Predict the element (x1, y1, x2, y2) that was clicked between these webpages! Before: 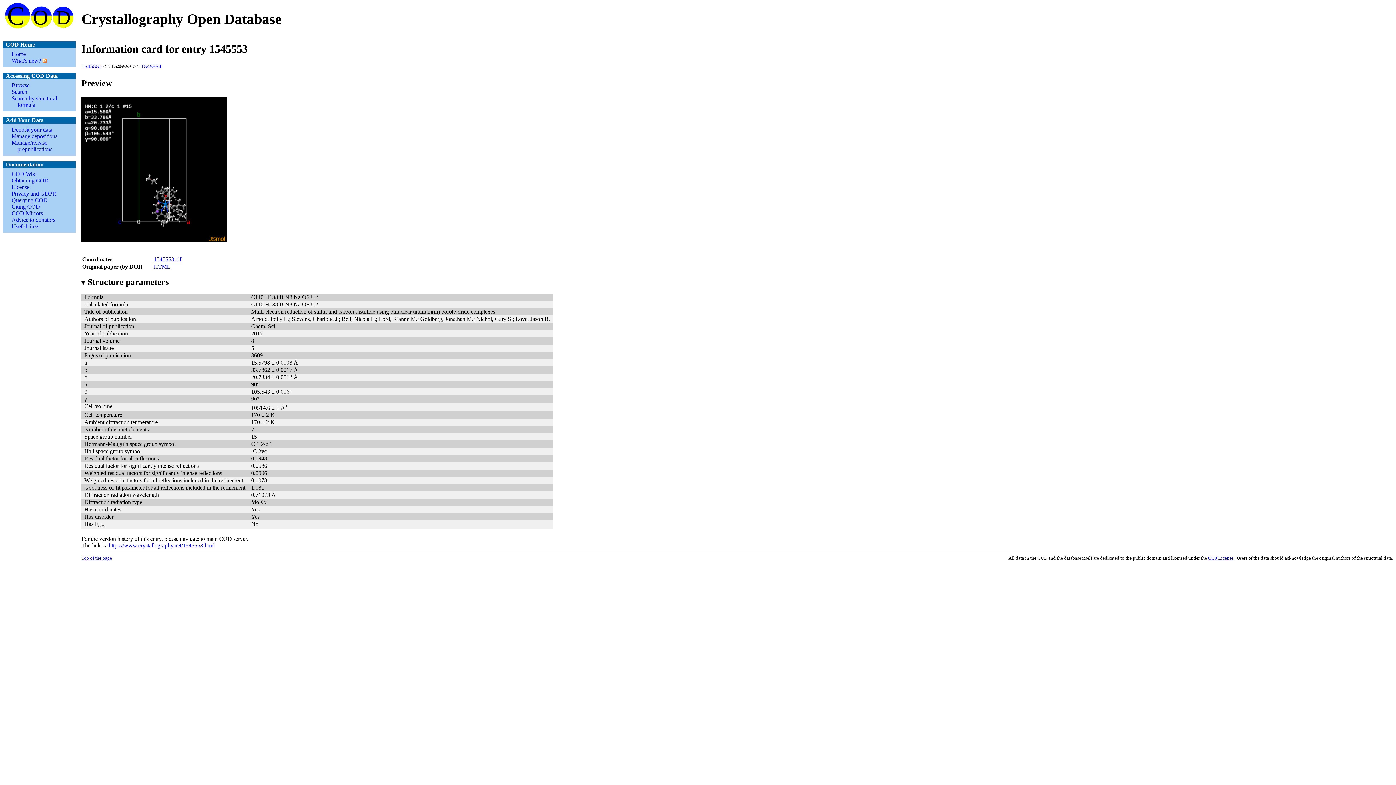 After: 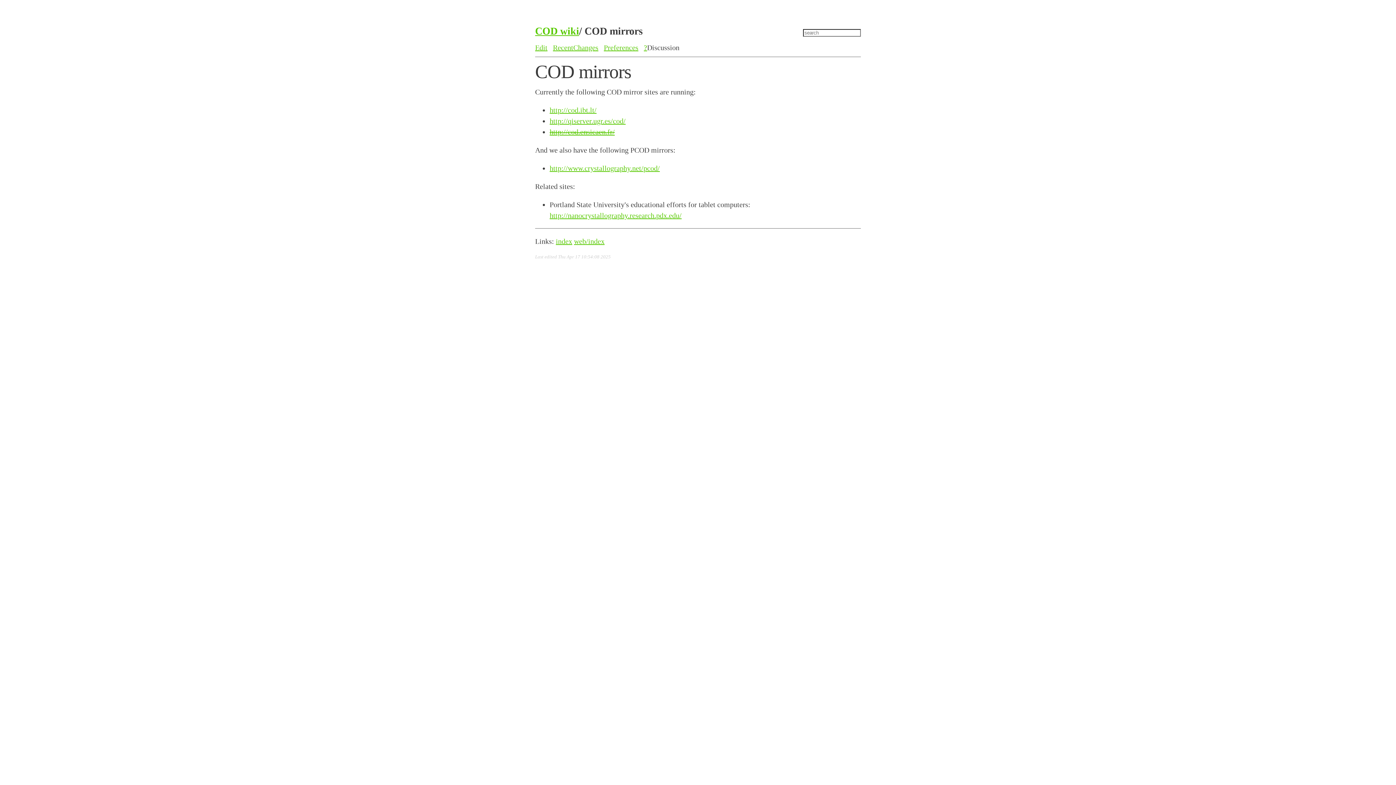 Action: bbox: (11, 210, 42, 216) label: COD Mirrors